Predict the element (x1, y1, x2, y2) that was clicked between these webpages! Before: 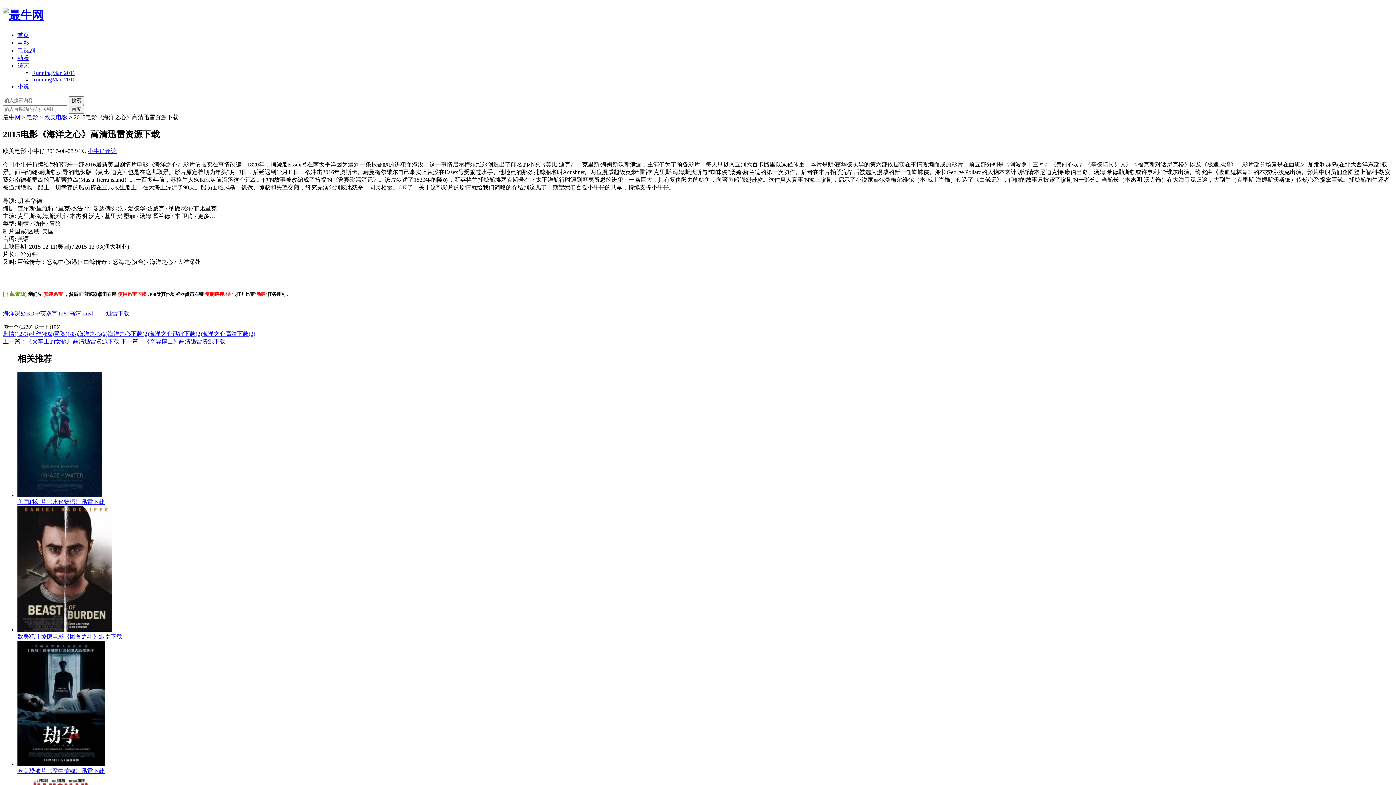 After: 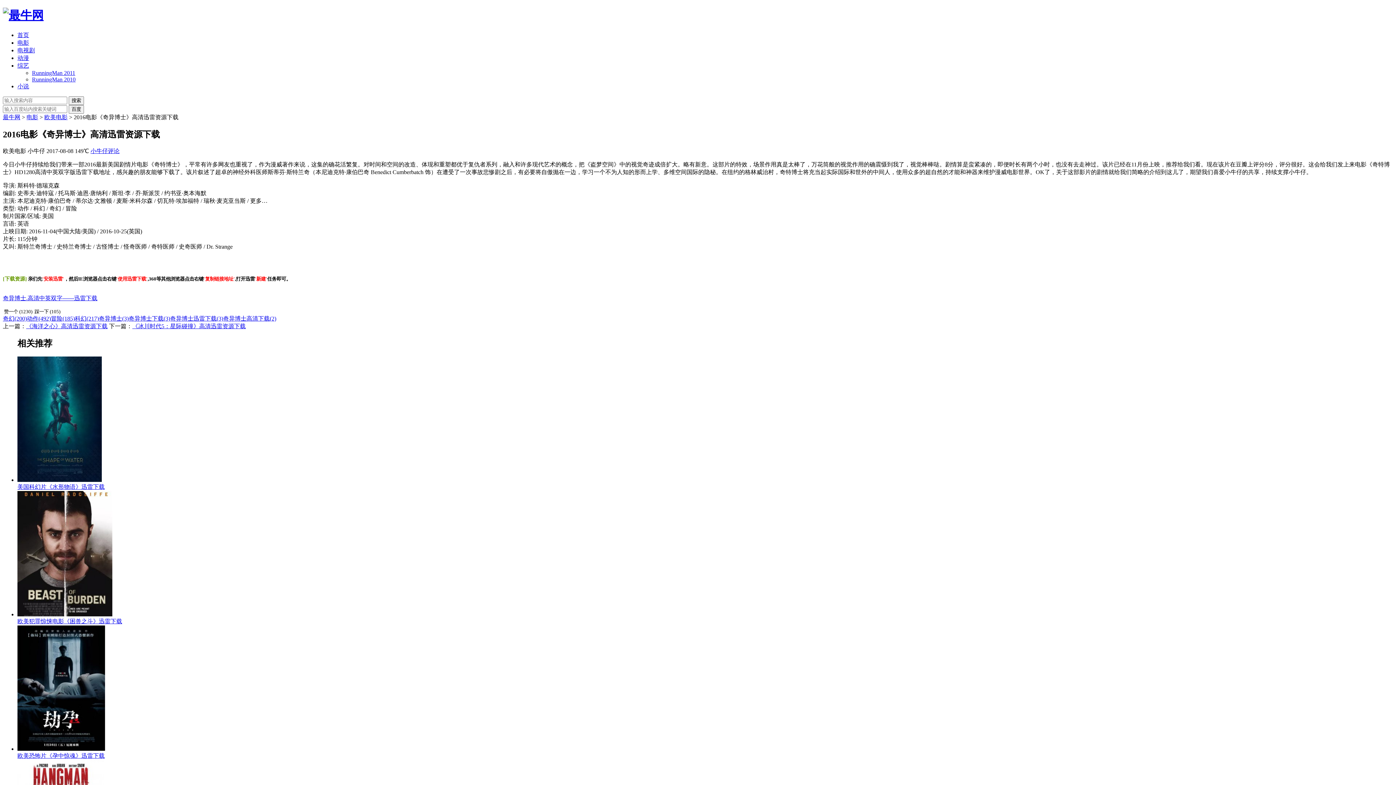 Action: label: 《奇异博士》高清迅雷资源下载 bbox: (144, 338, 225, 344)